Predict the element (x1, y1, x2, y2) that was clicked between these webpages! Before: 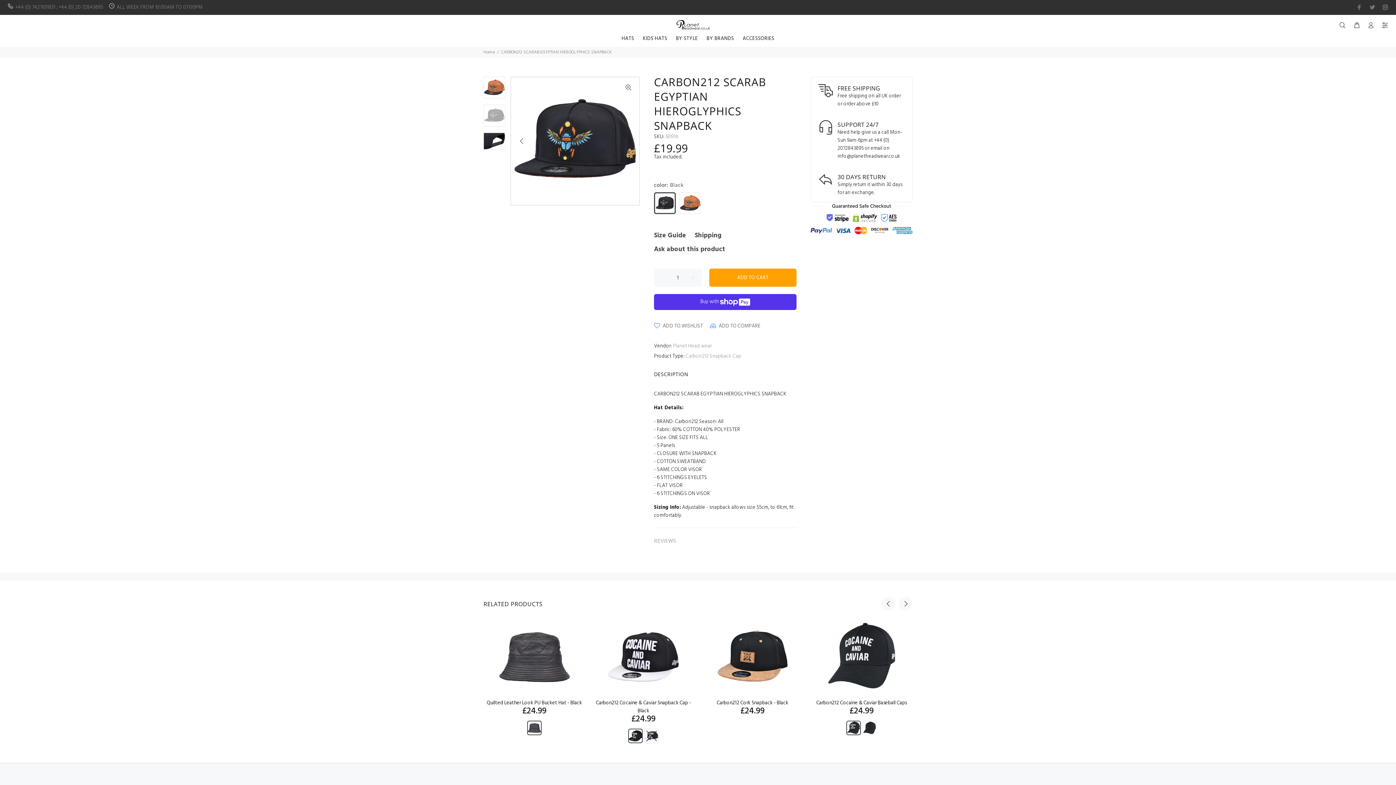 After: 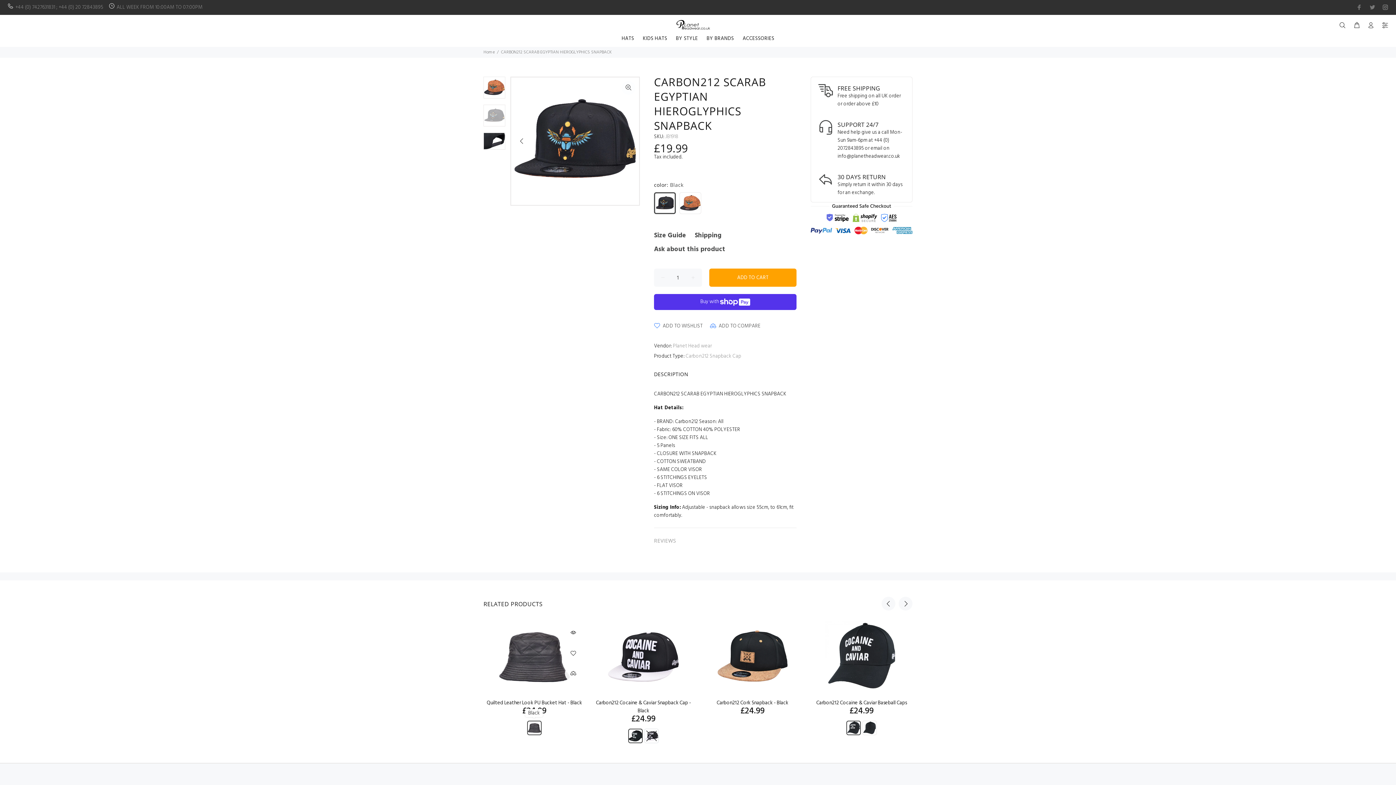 Action: bbox: (527, 720, 541, 735)